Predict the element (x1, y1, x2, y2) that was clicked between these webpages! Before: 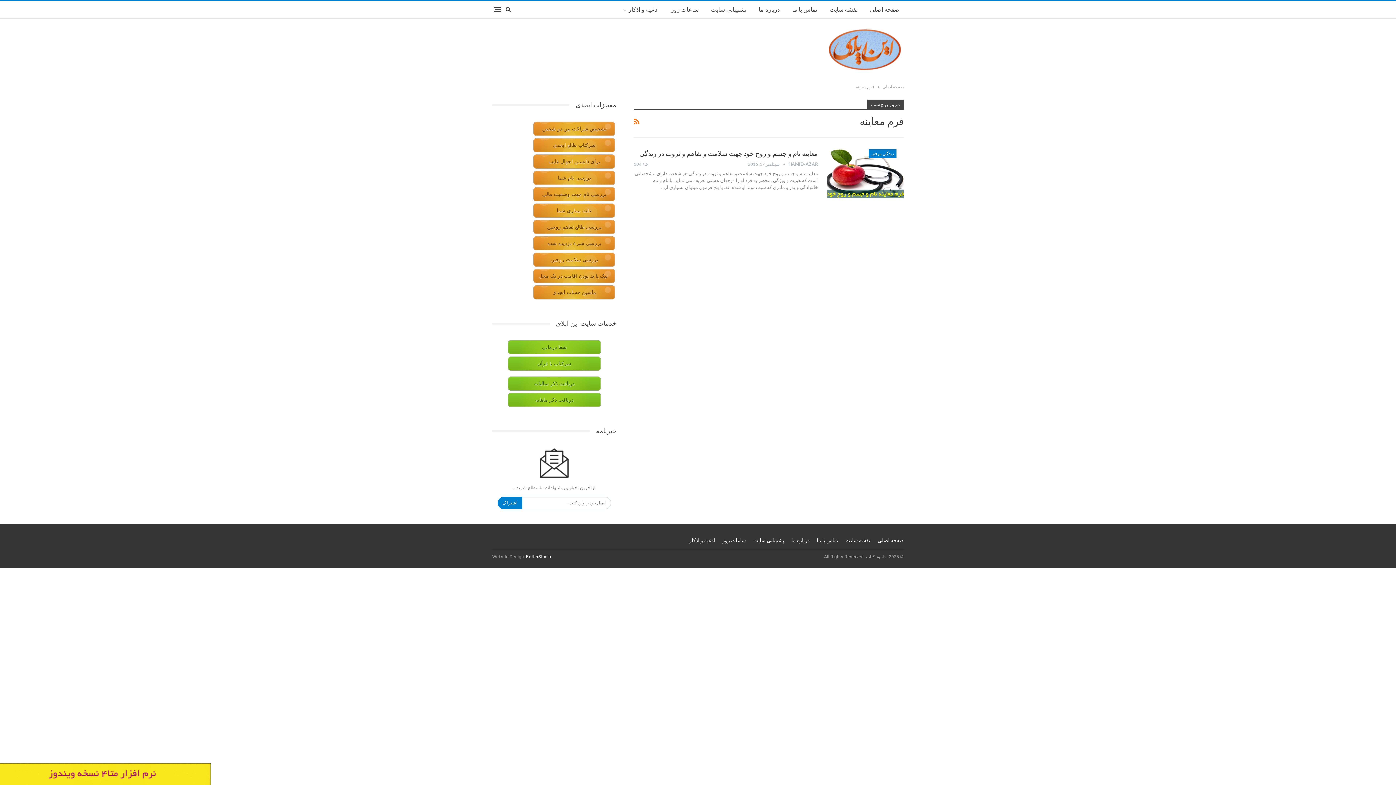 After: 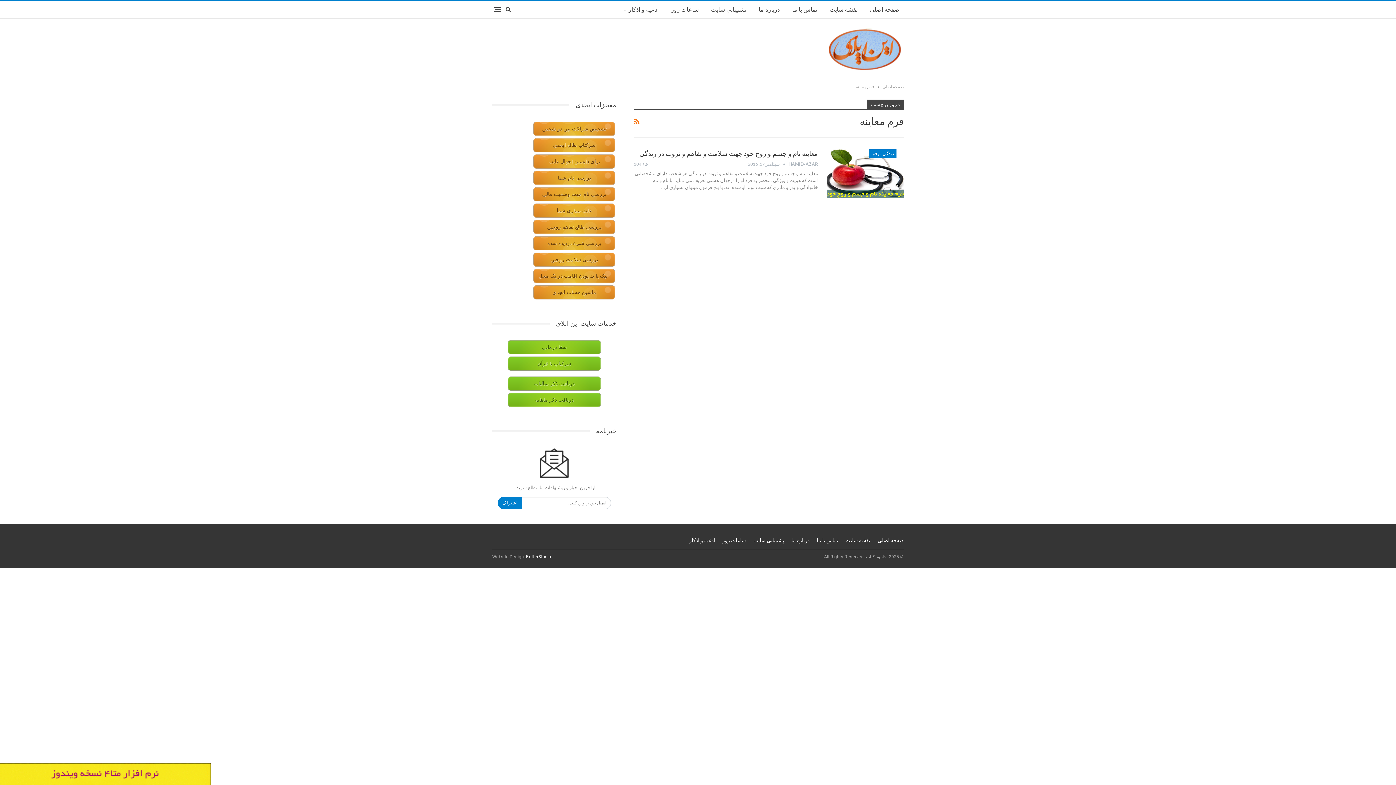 Action: bbox: (0, 771, 210, 776)